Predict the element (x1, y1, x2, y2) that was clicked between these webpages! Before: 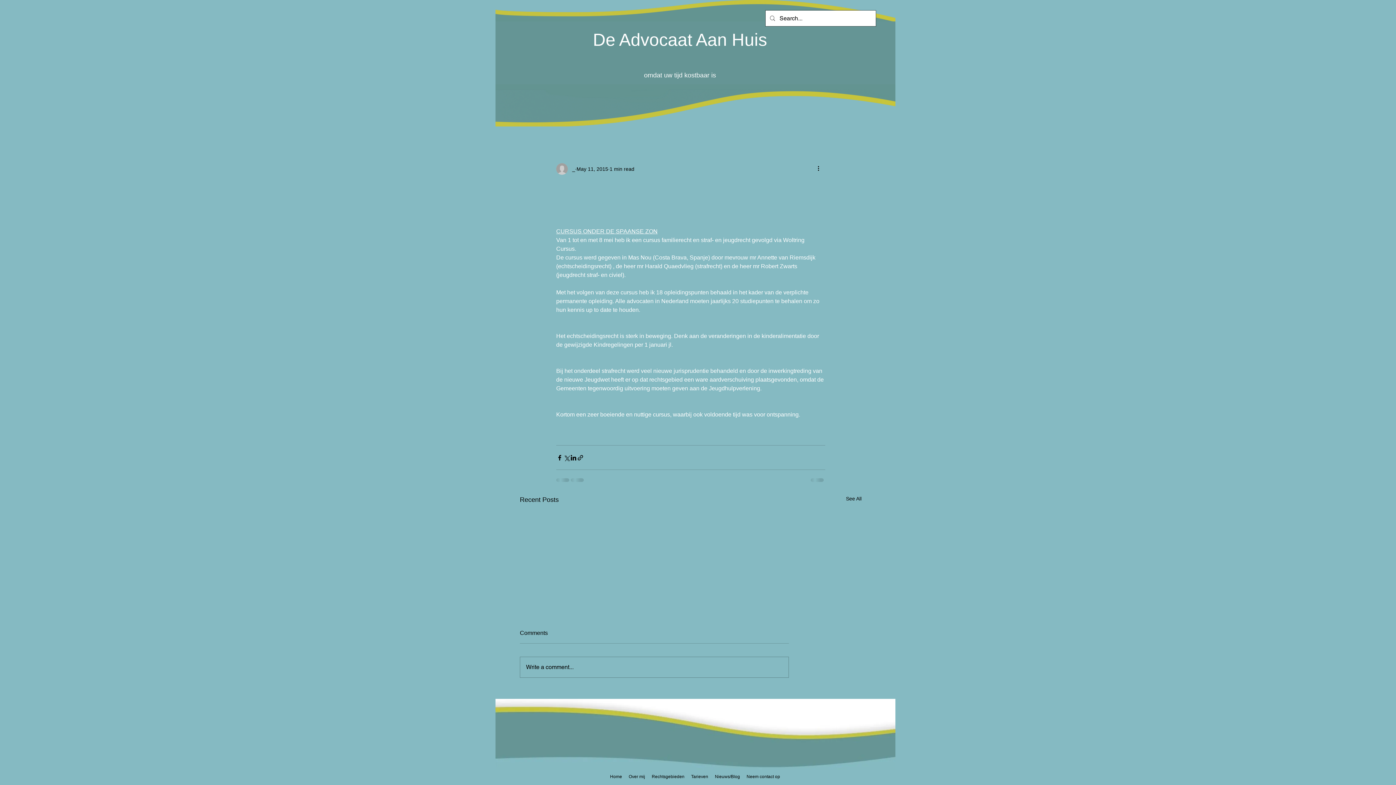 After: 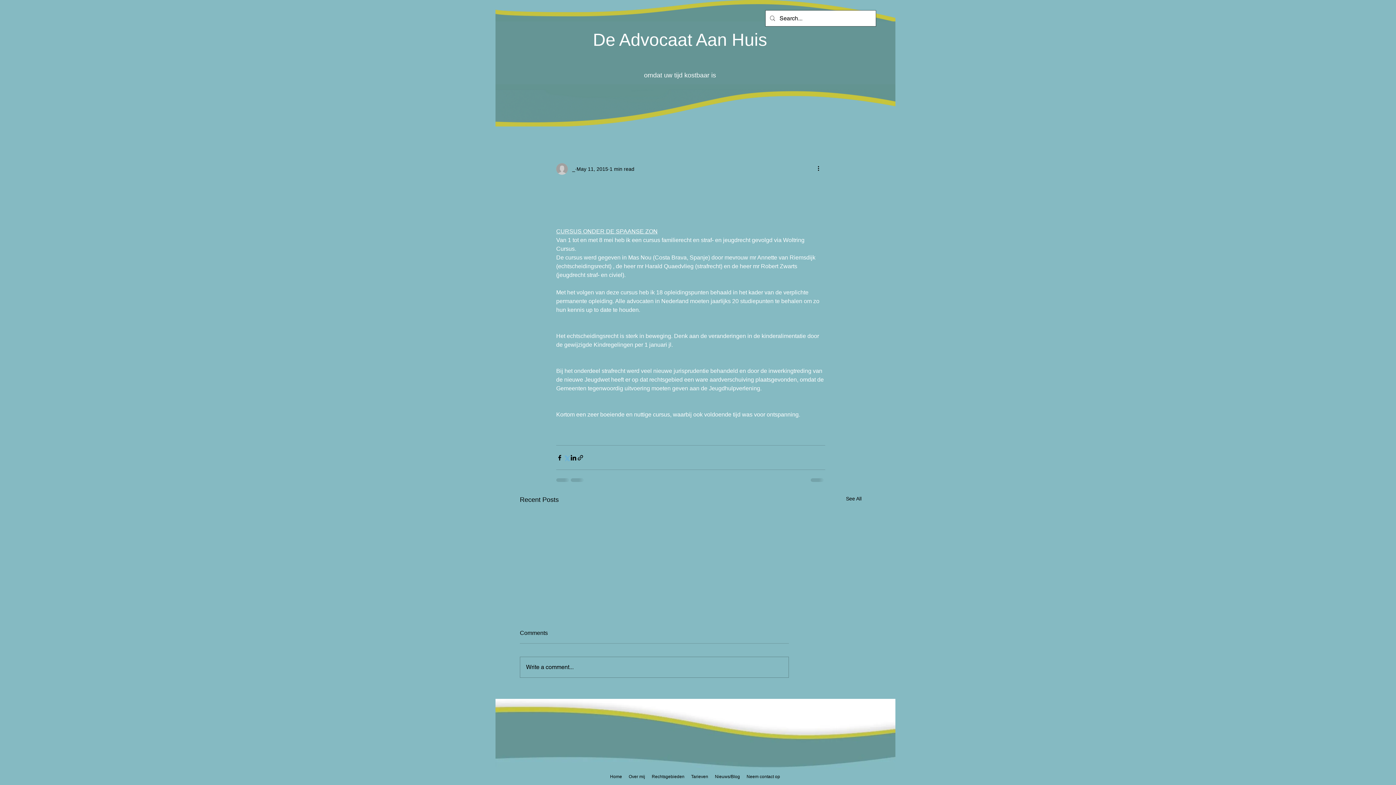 Action: bbox: (563, 454, 570, 461) label: Share via X (Twitter)